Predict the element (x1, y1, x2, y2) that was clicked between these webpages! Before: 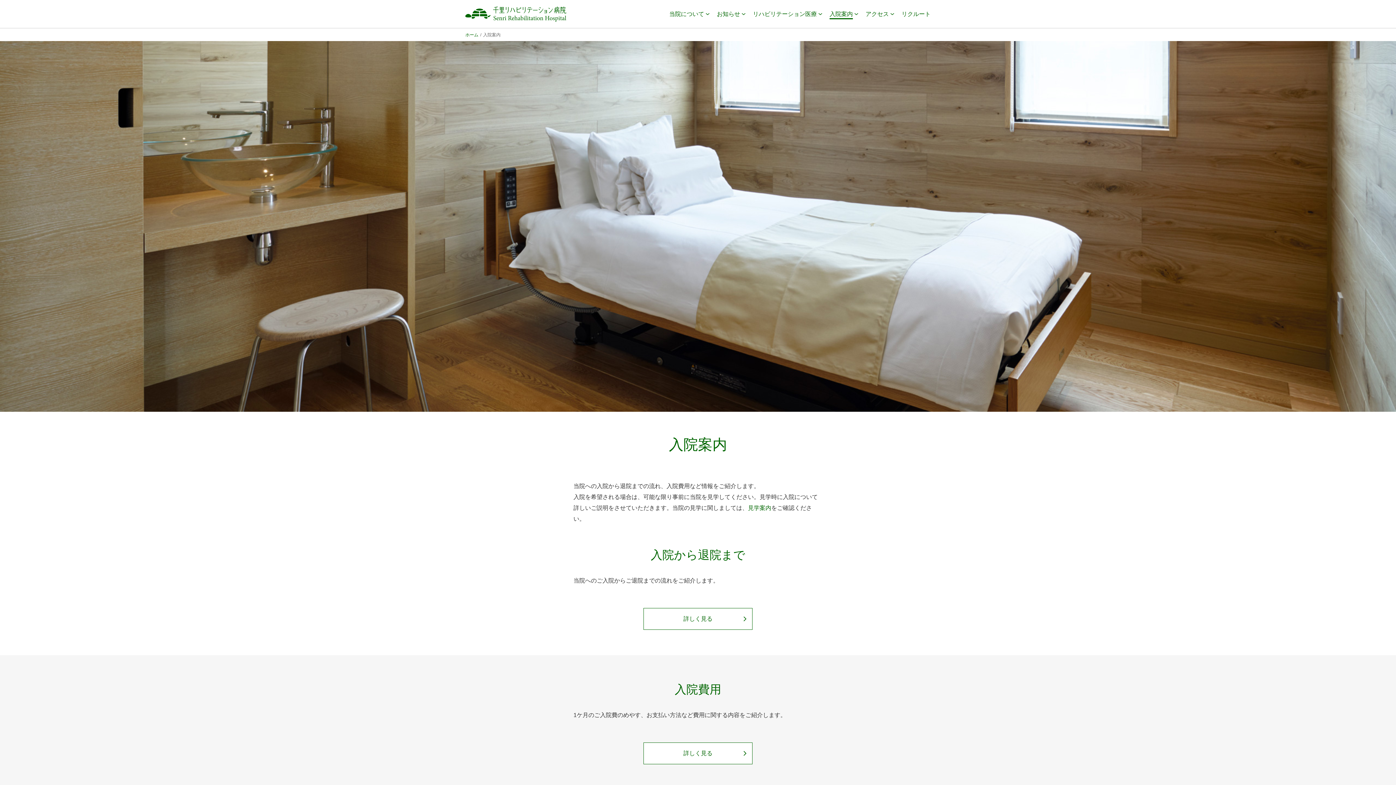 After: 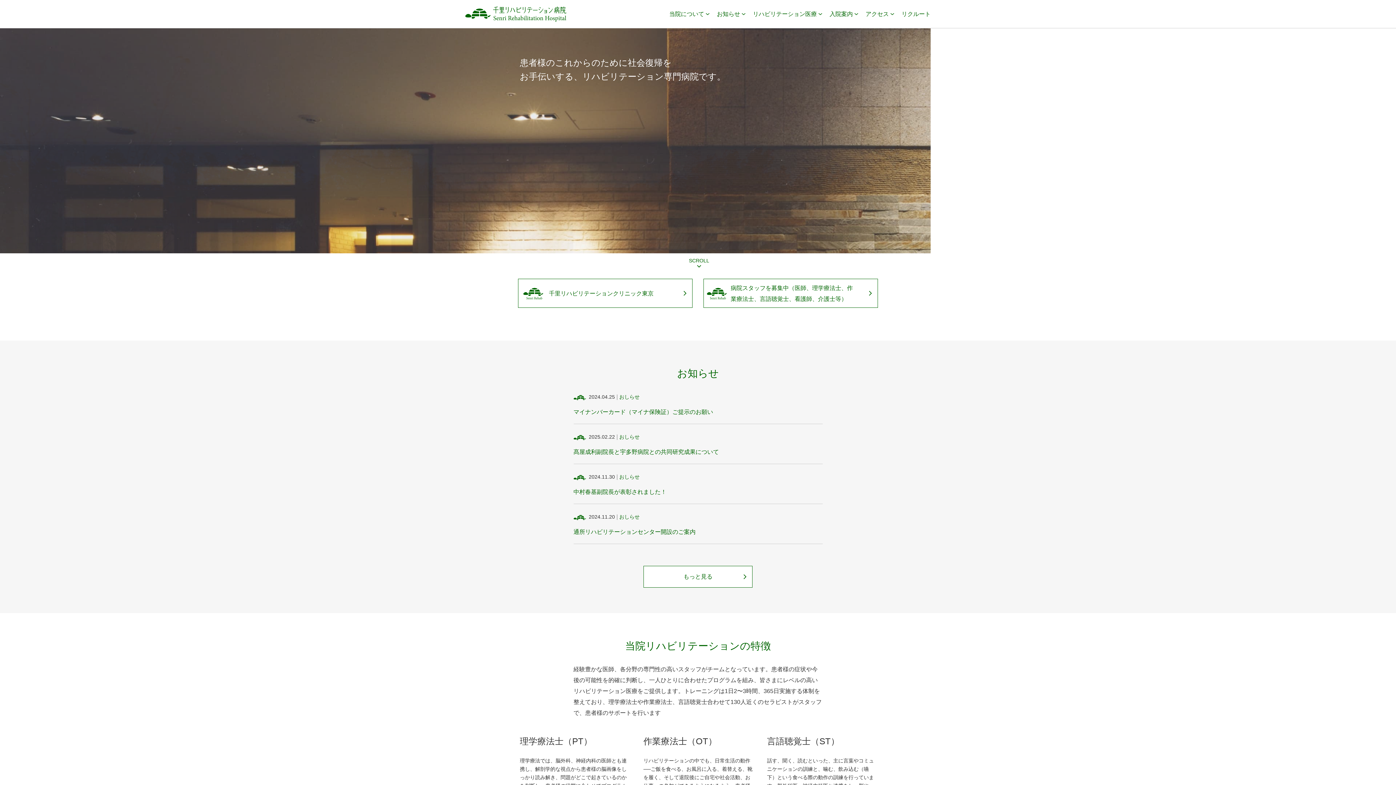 Action: bbox: (465, 6, 566, 21)